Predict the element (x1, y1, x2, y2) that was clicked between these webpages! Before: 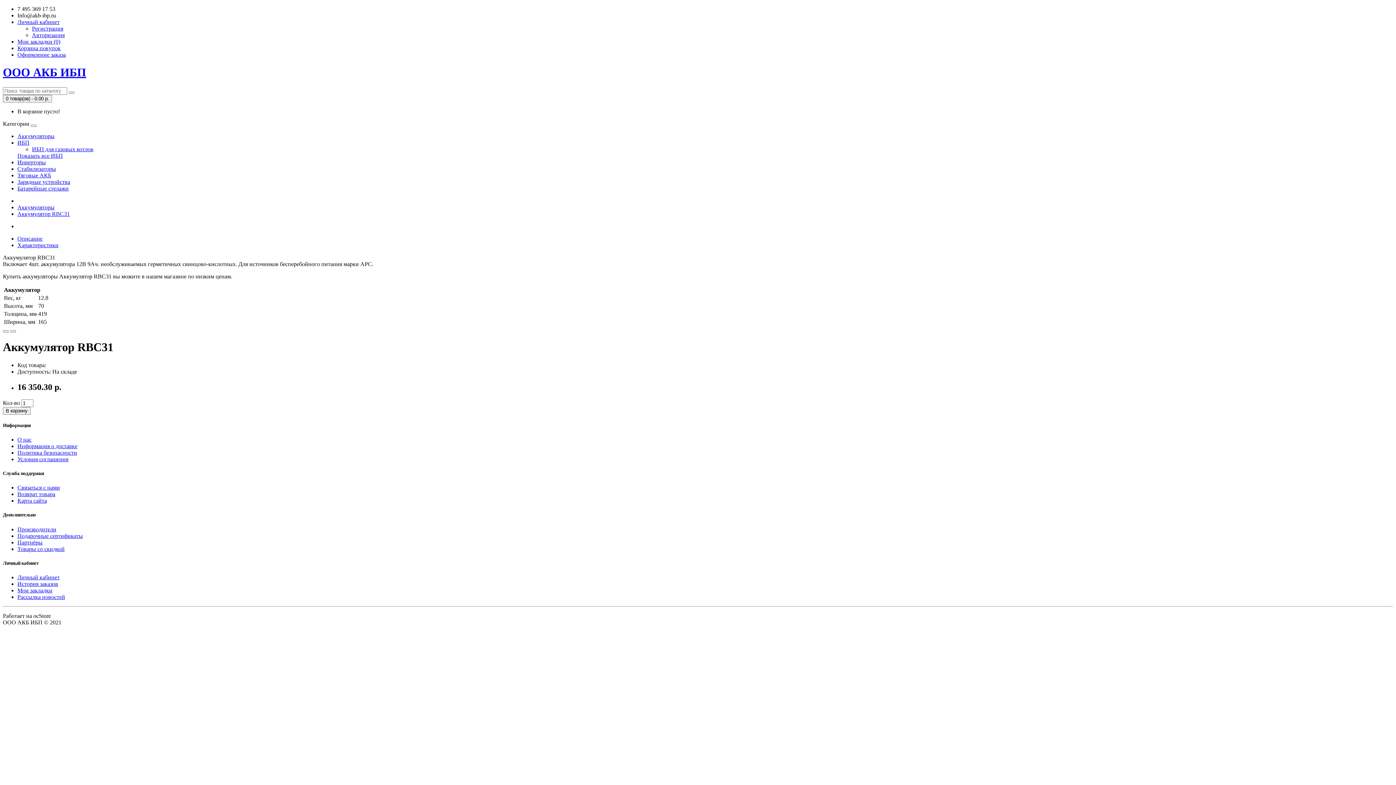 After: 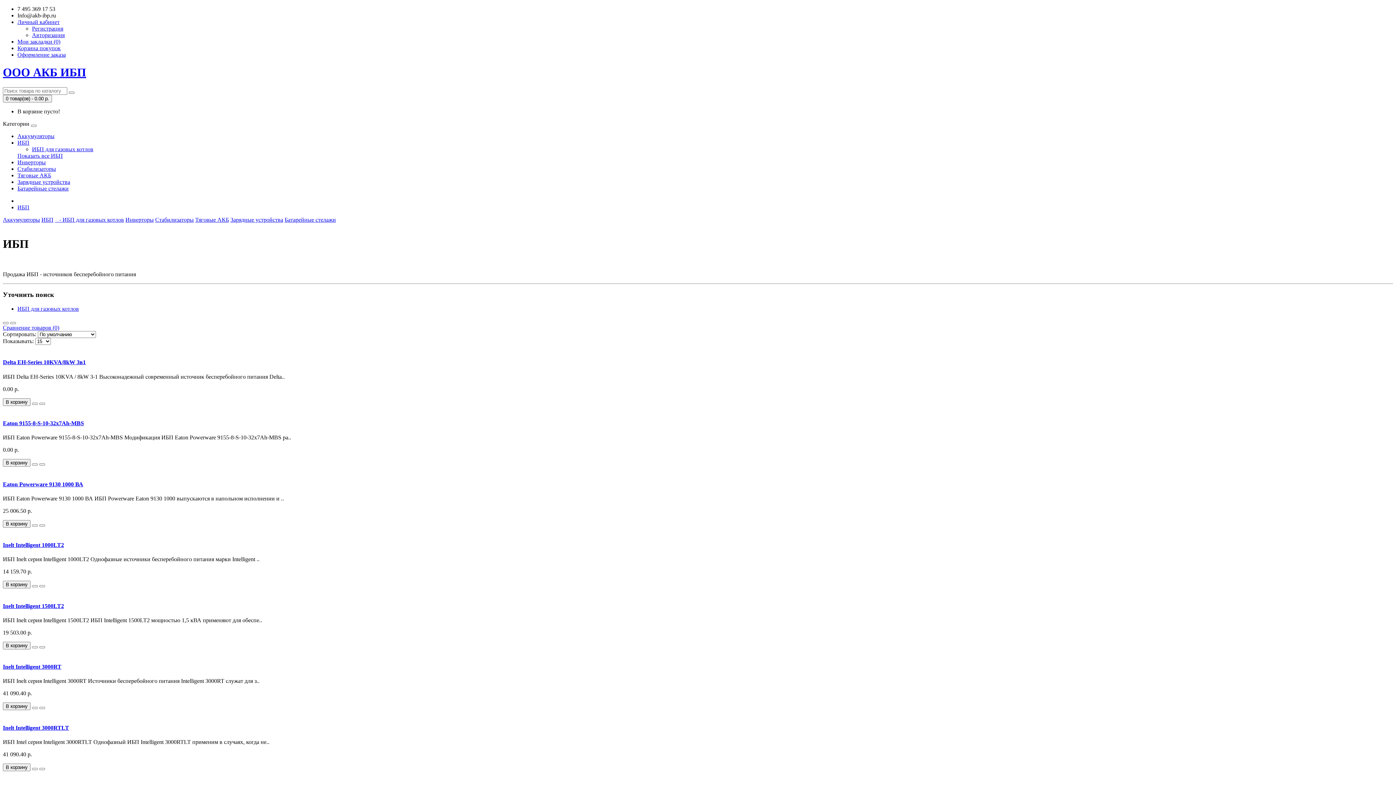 Action: label: ИБП bbox: (17, 139, 29, 145)